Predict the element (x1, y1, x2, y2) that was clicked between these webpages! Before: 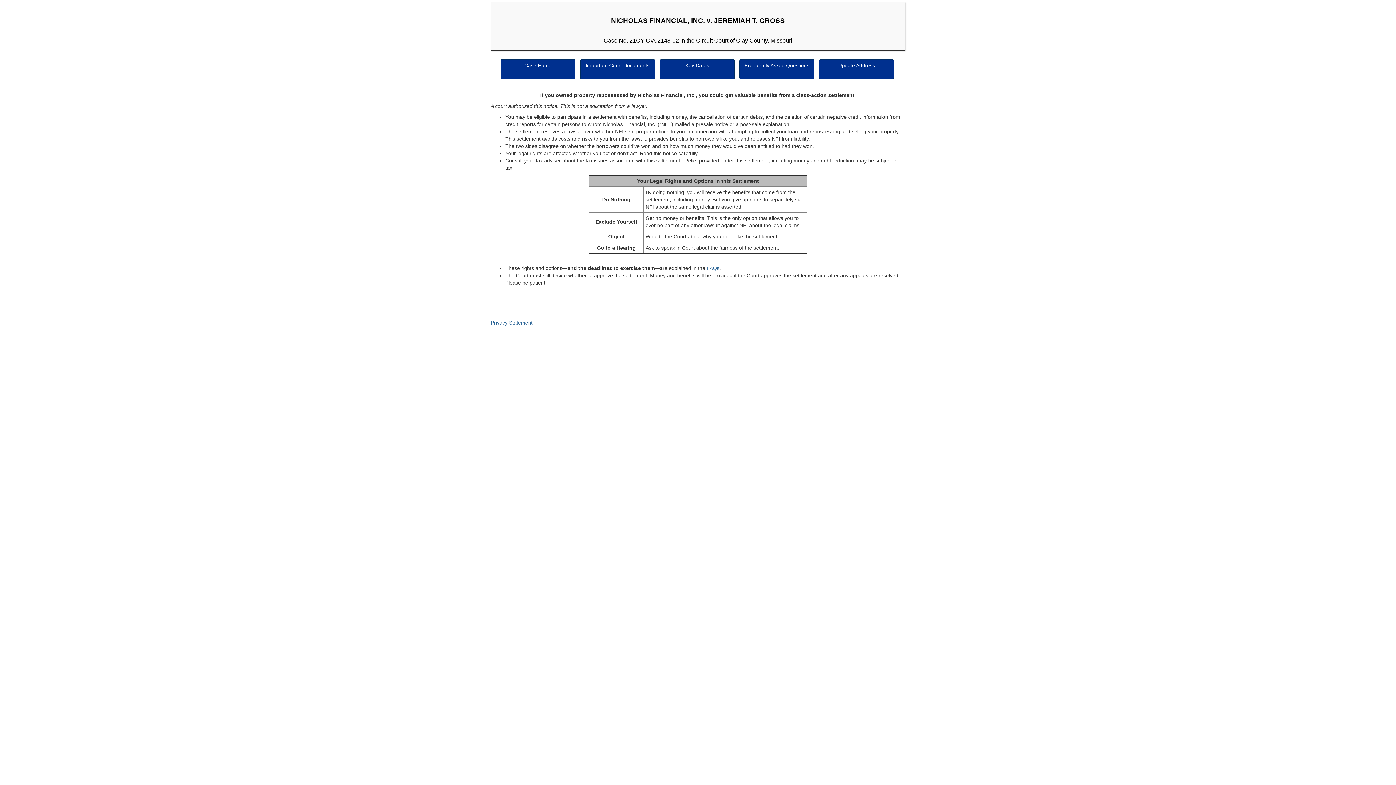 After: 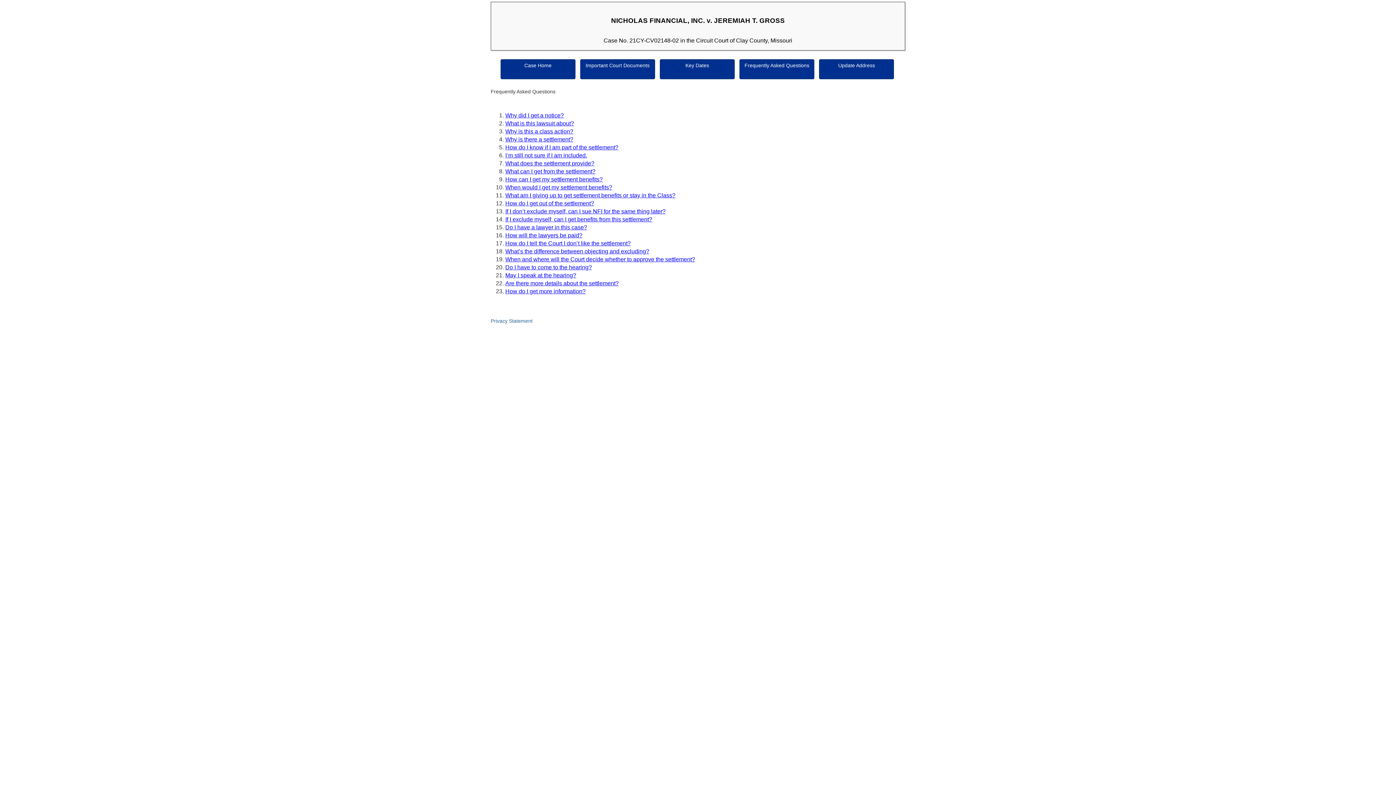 Action: label: FAQs bbox: (706, 265, 719, 271)